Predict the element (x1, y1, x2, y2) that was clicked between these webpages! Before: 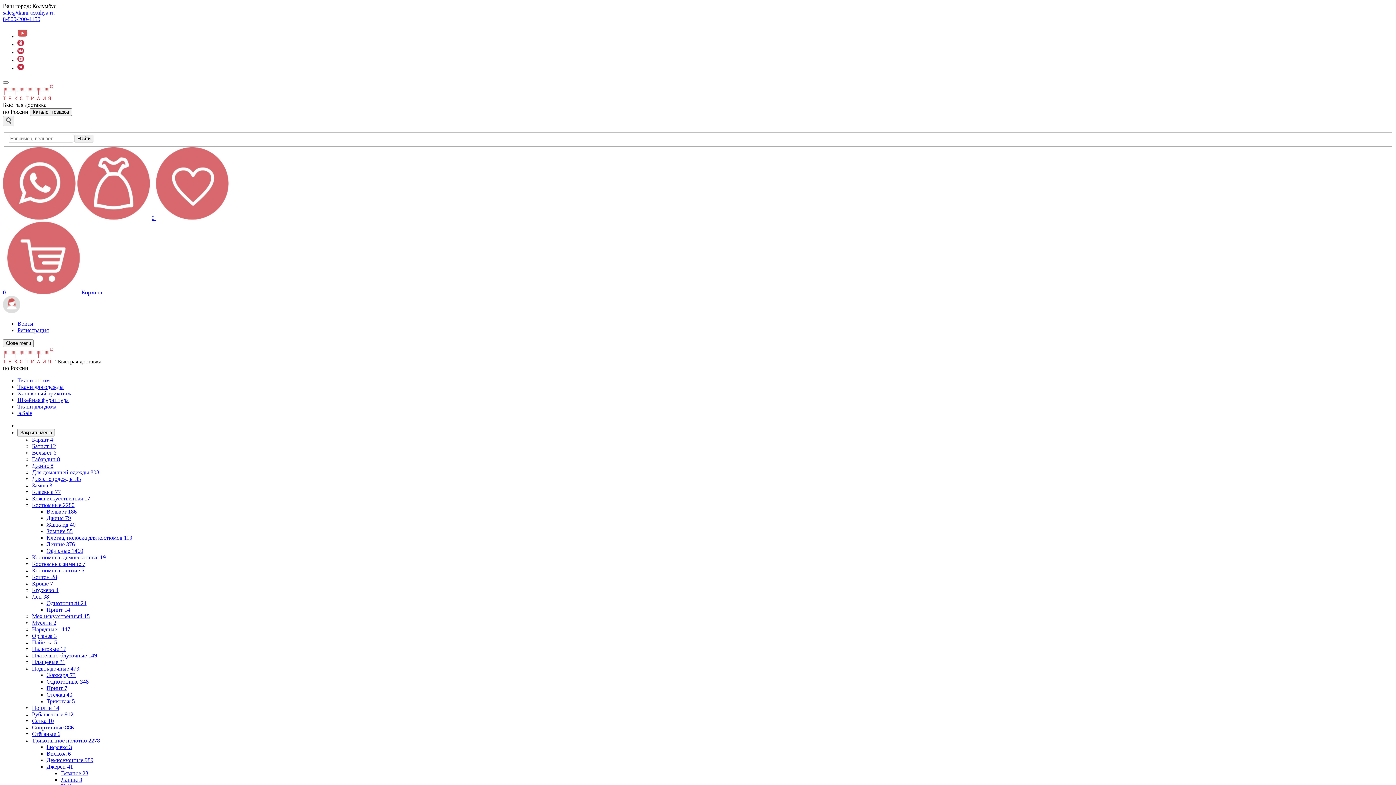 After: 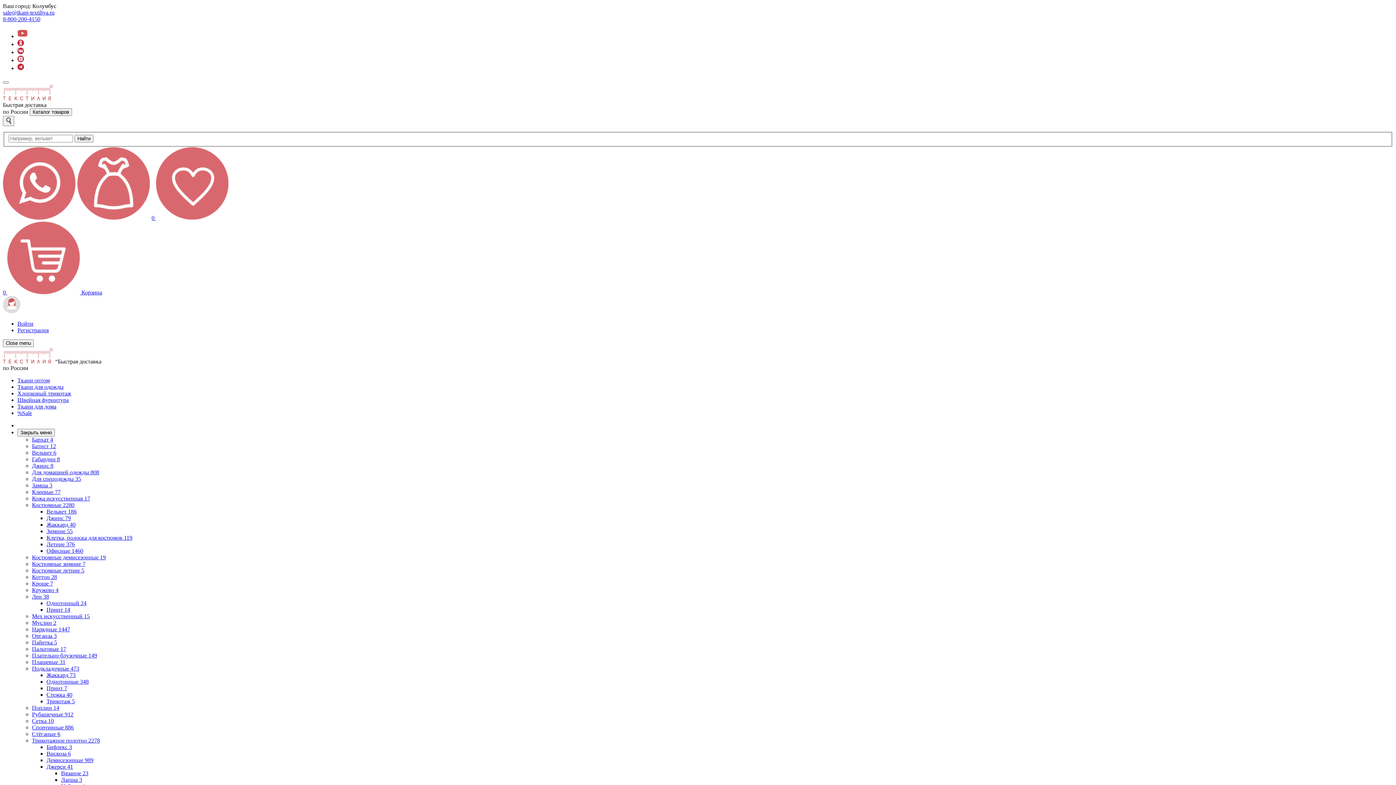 Action: bbox: (17, 377, 49, 383) label: Ткани оптом